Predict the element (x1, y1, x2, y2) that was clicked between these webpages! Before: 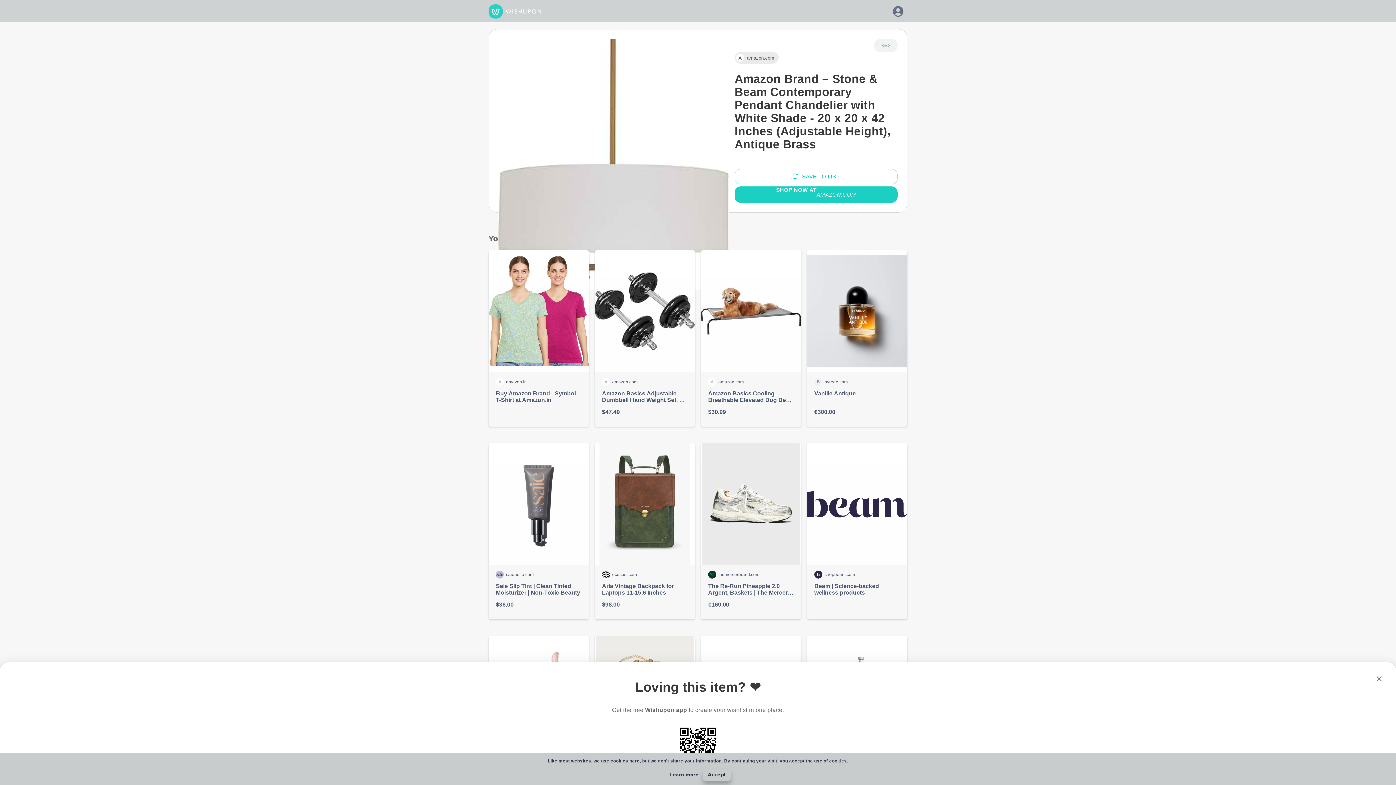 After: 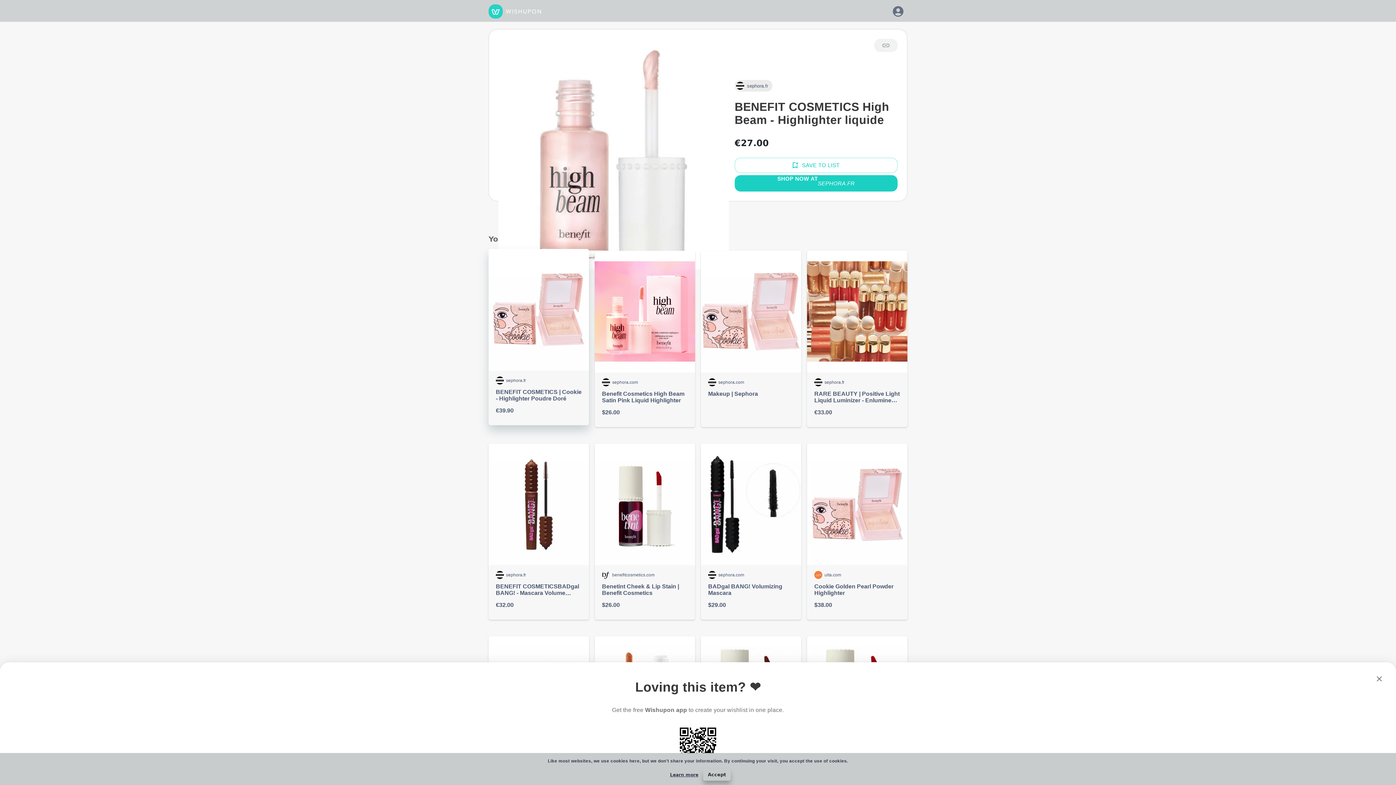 Action: bbox: (488, 636, 589, 812) label: sephora.fr

BENEFIT COSMETICS High Beam - Highlighter liquide

€27.00